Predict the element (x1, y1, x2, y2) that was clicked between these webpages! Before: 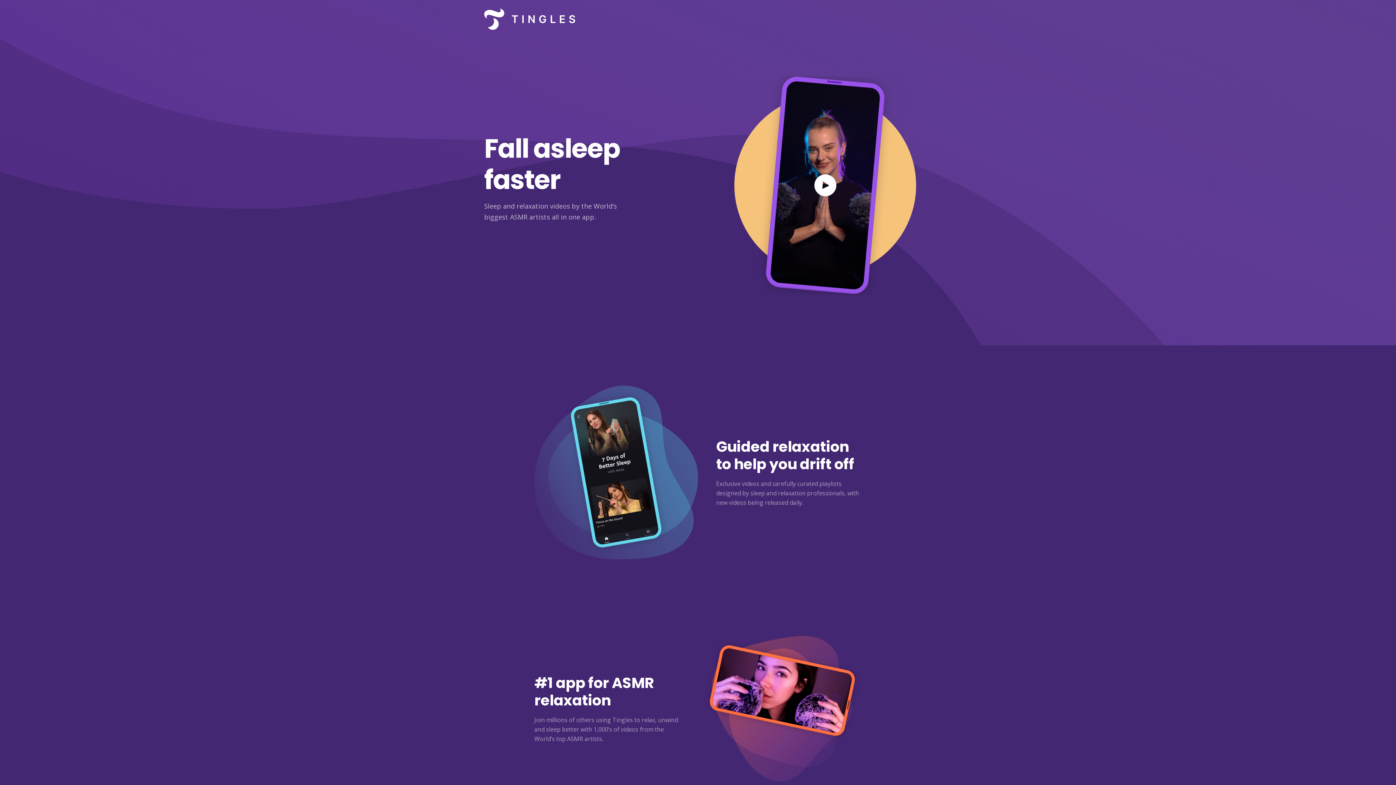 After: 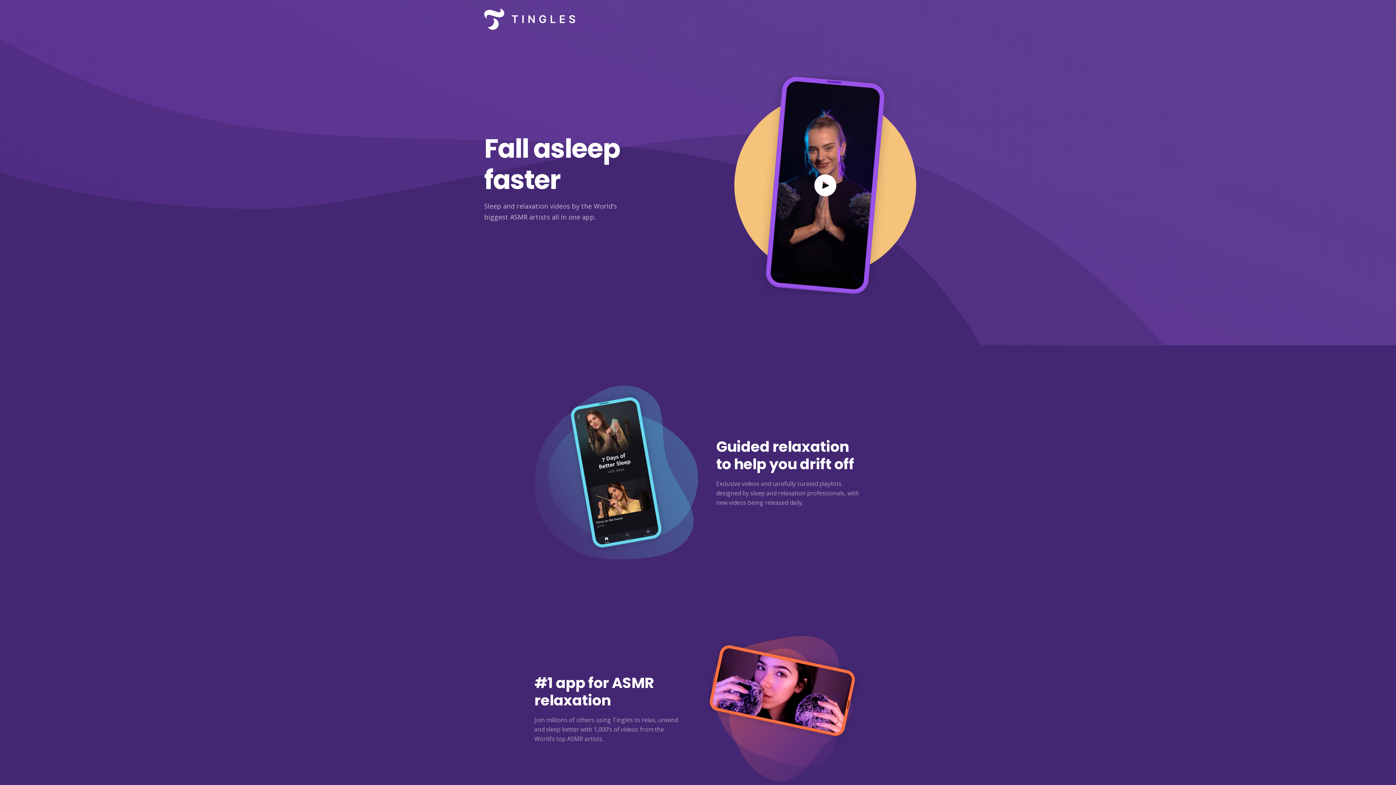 Action: bbox: (484, 0, 575, 38)